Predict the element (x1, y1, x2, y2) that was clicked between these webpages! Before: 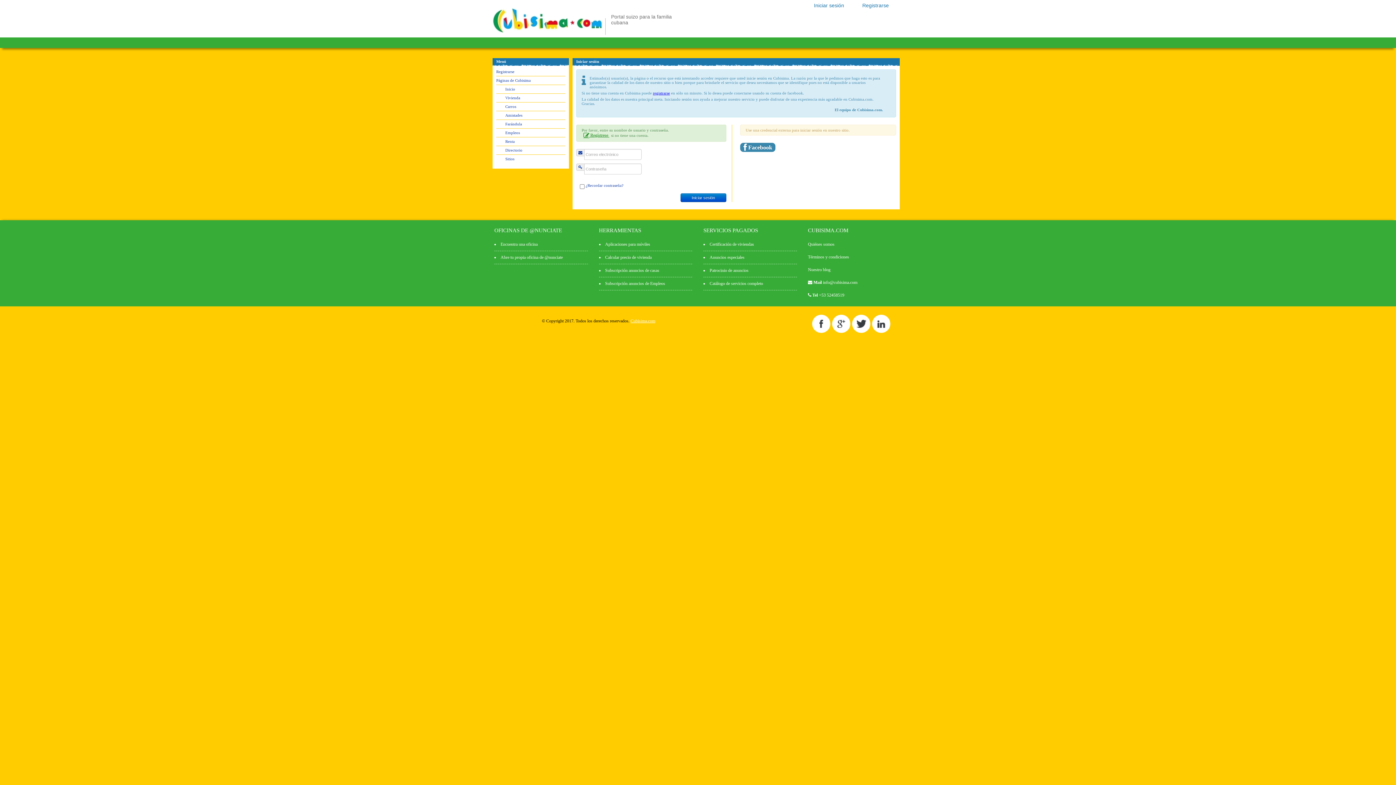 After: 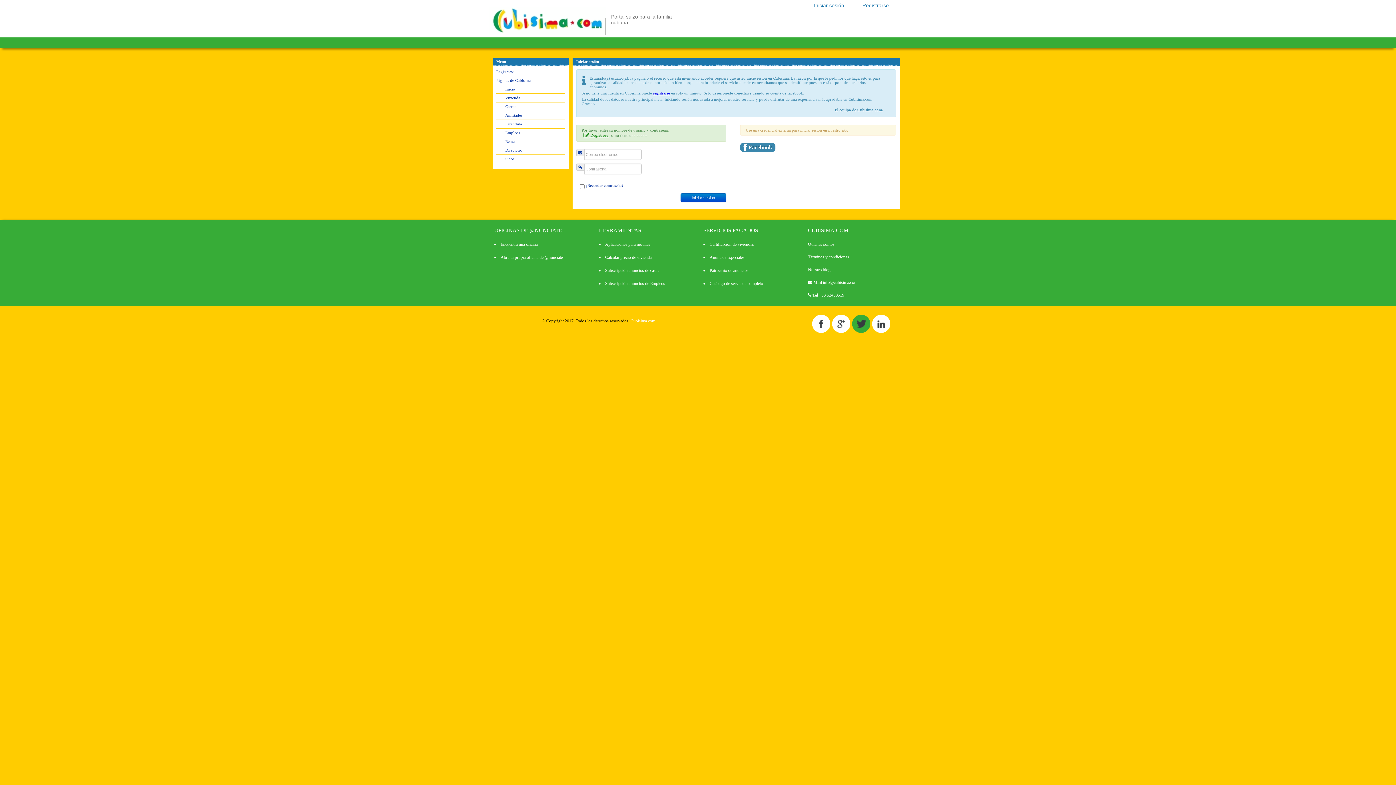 Action: bbox: (852, 314, 870, 333)